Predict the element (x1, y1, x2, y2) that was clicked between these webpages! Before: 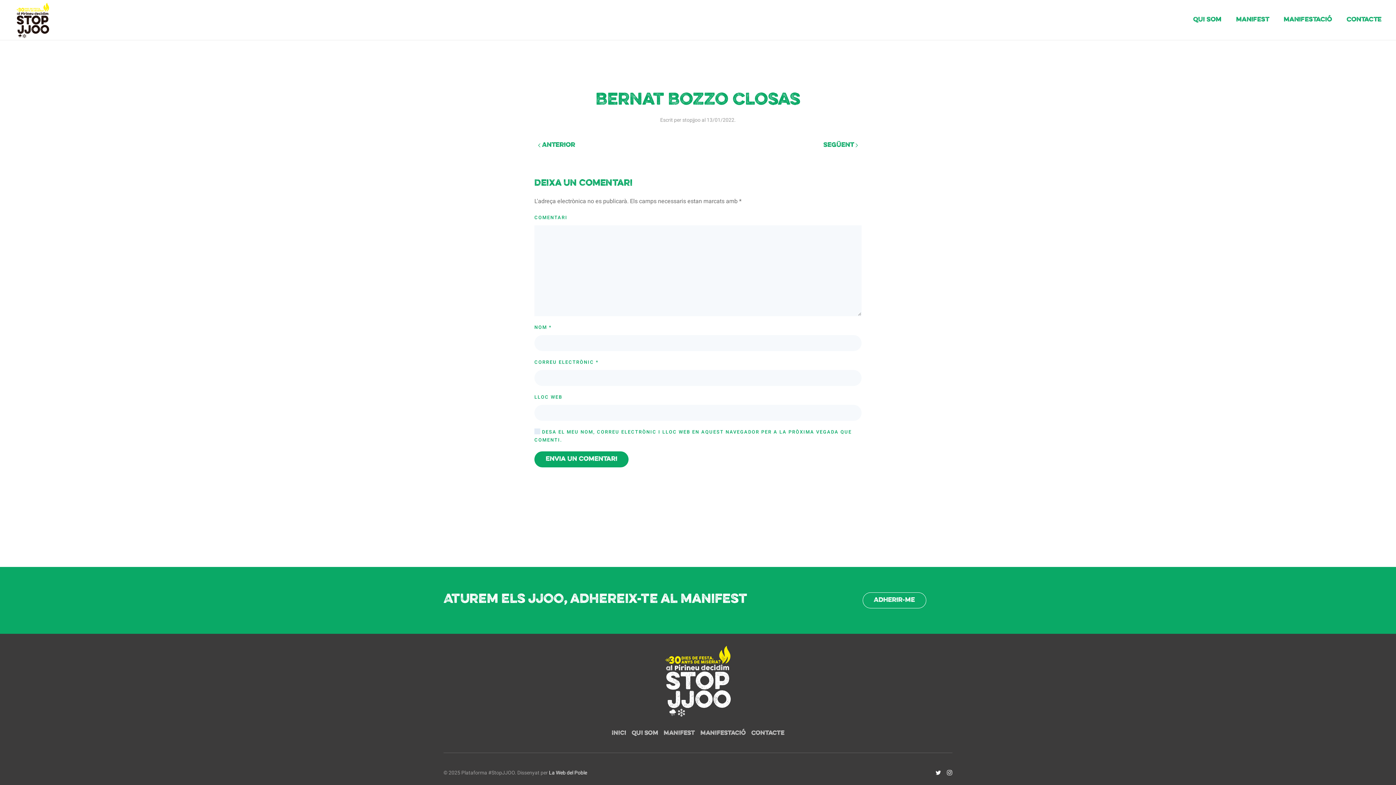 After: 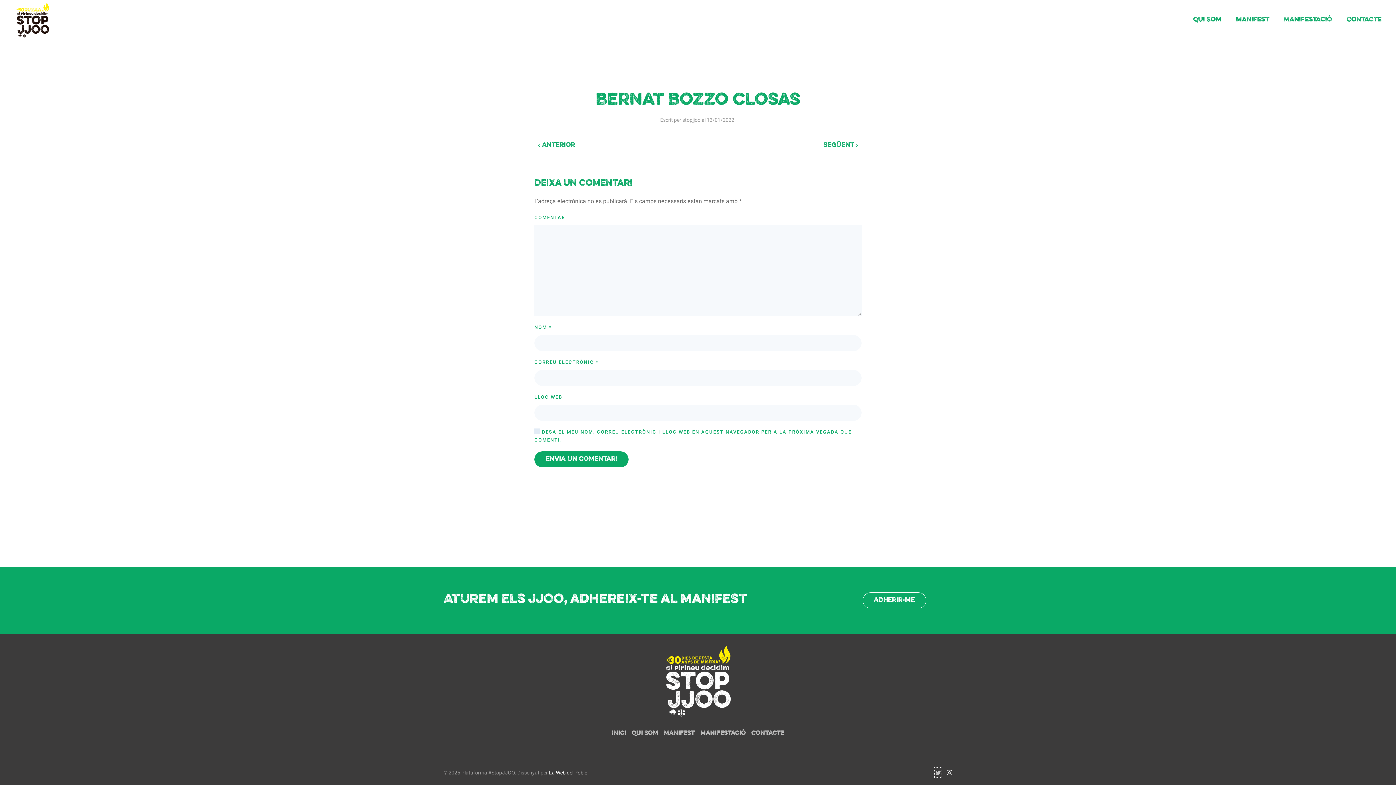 Action: bbox: (935, 768, 941, 777)